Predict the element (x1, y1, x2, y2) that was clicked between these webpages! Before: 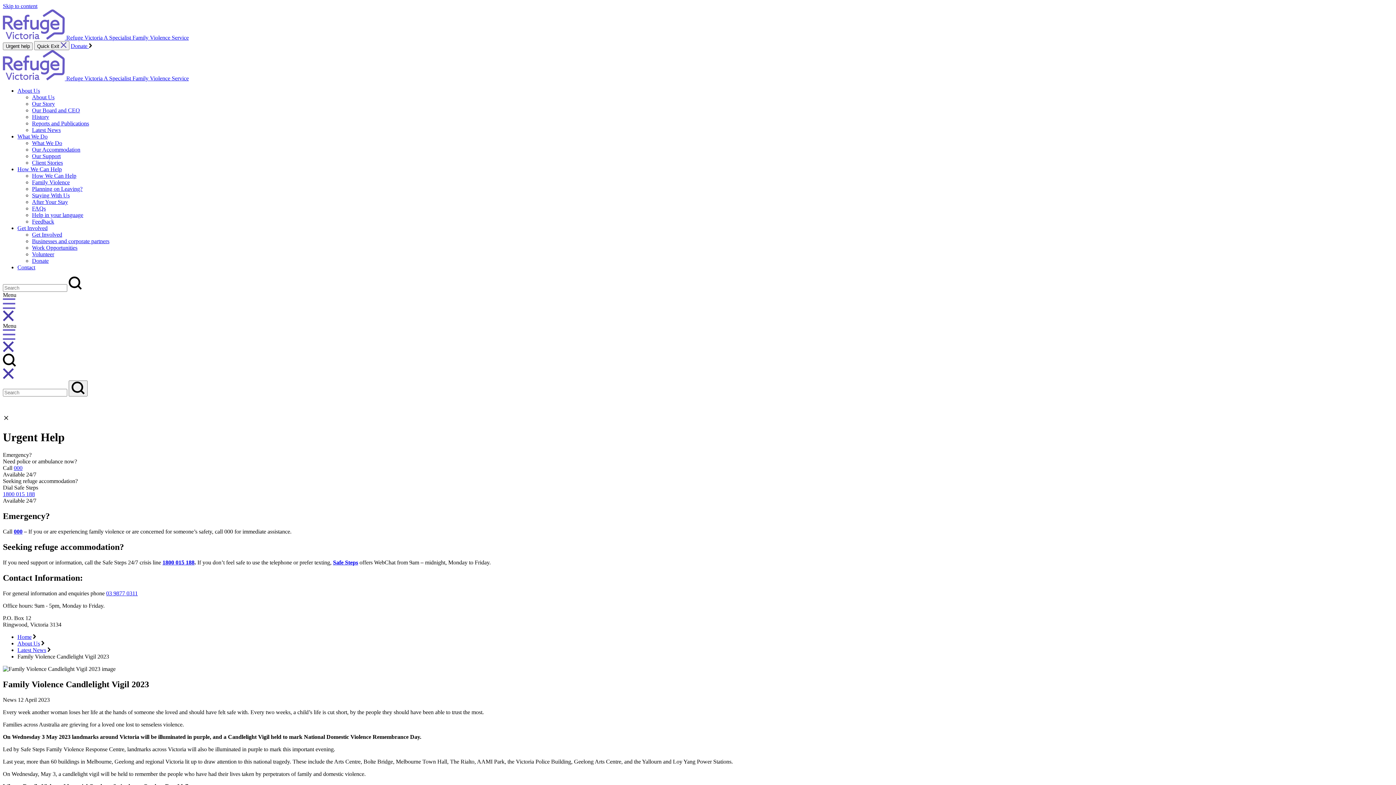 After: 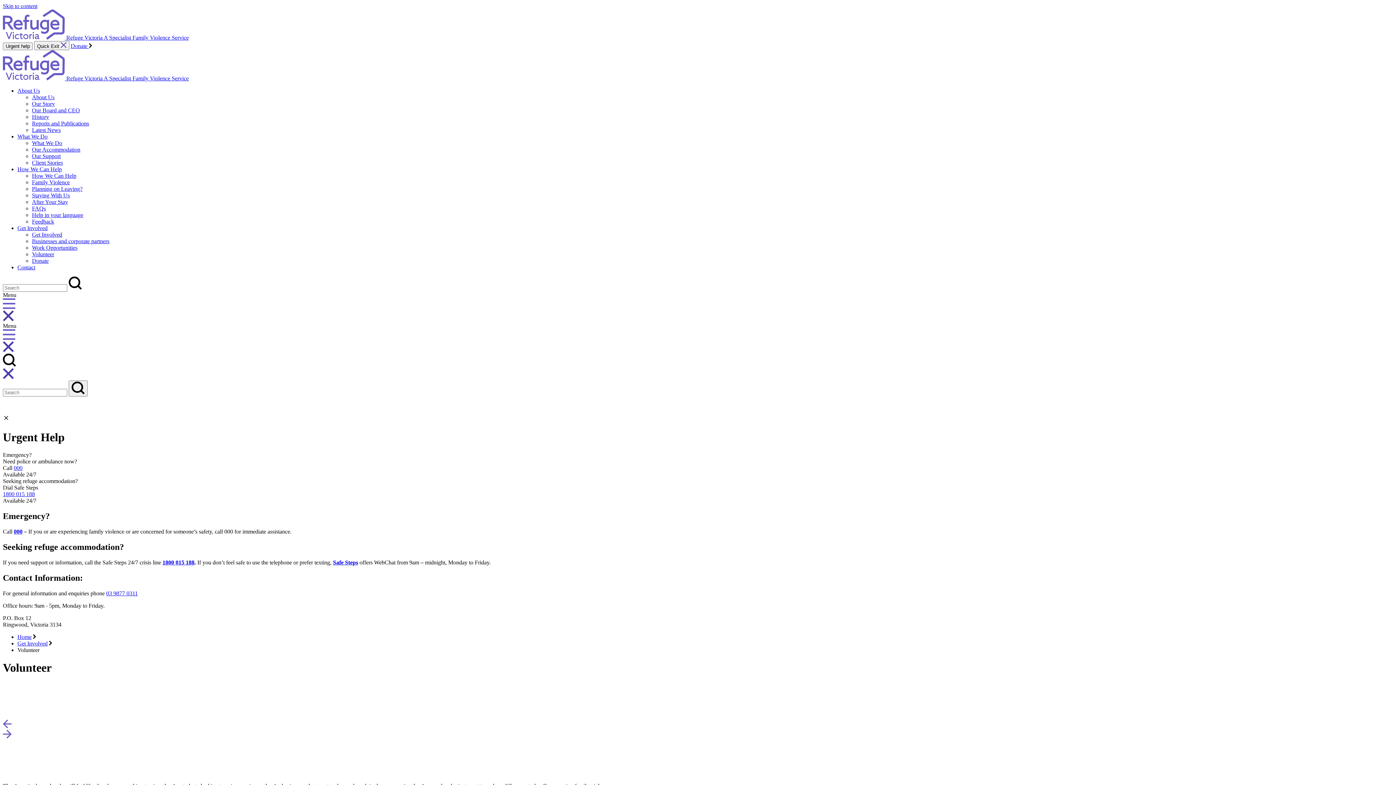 Action: bbox: (32, 251, 54, 257) label: Volunteer